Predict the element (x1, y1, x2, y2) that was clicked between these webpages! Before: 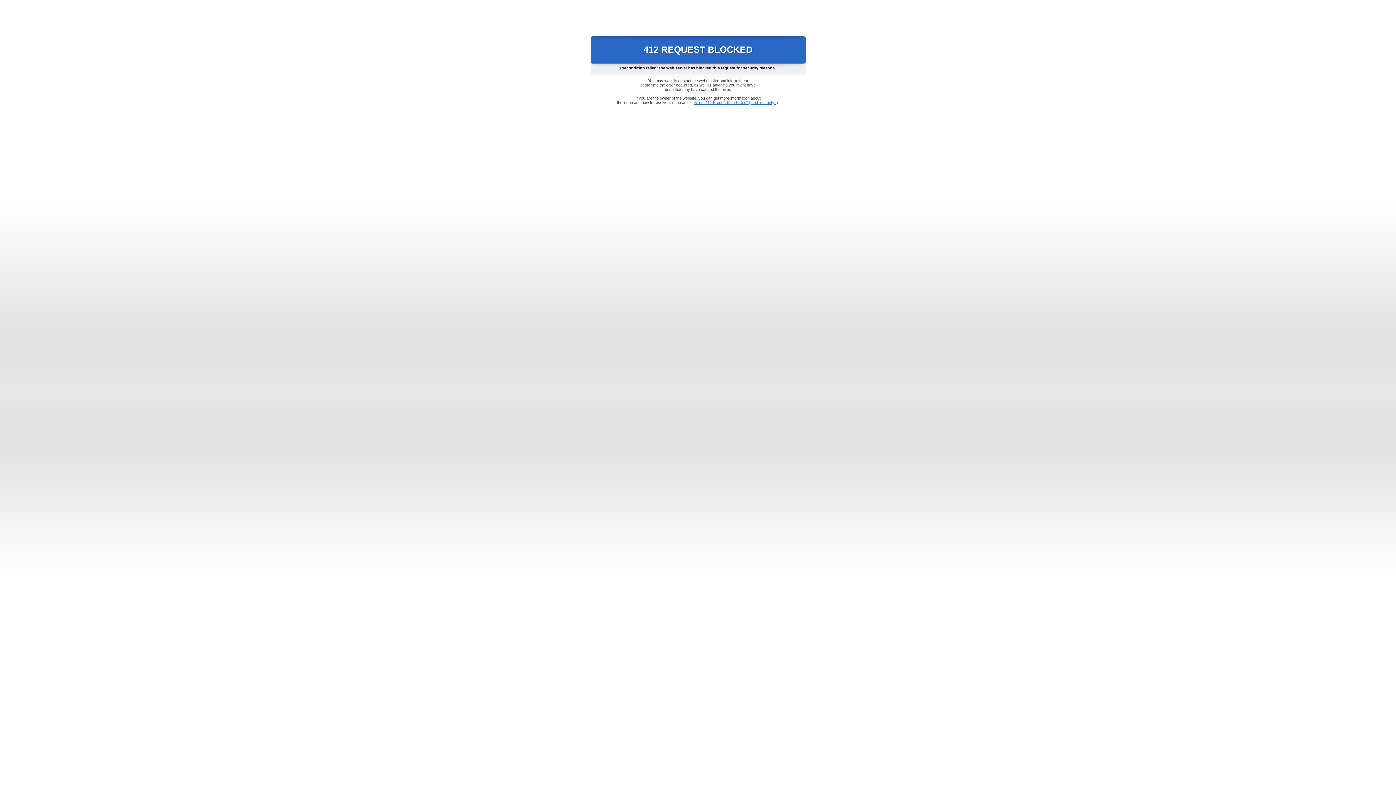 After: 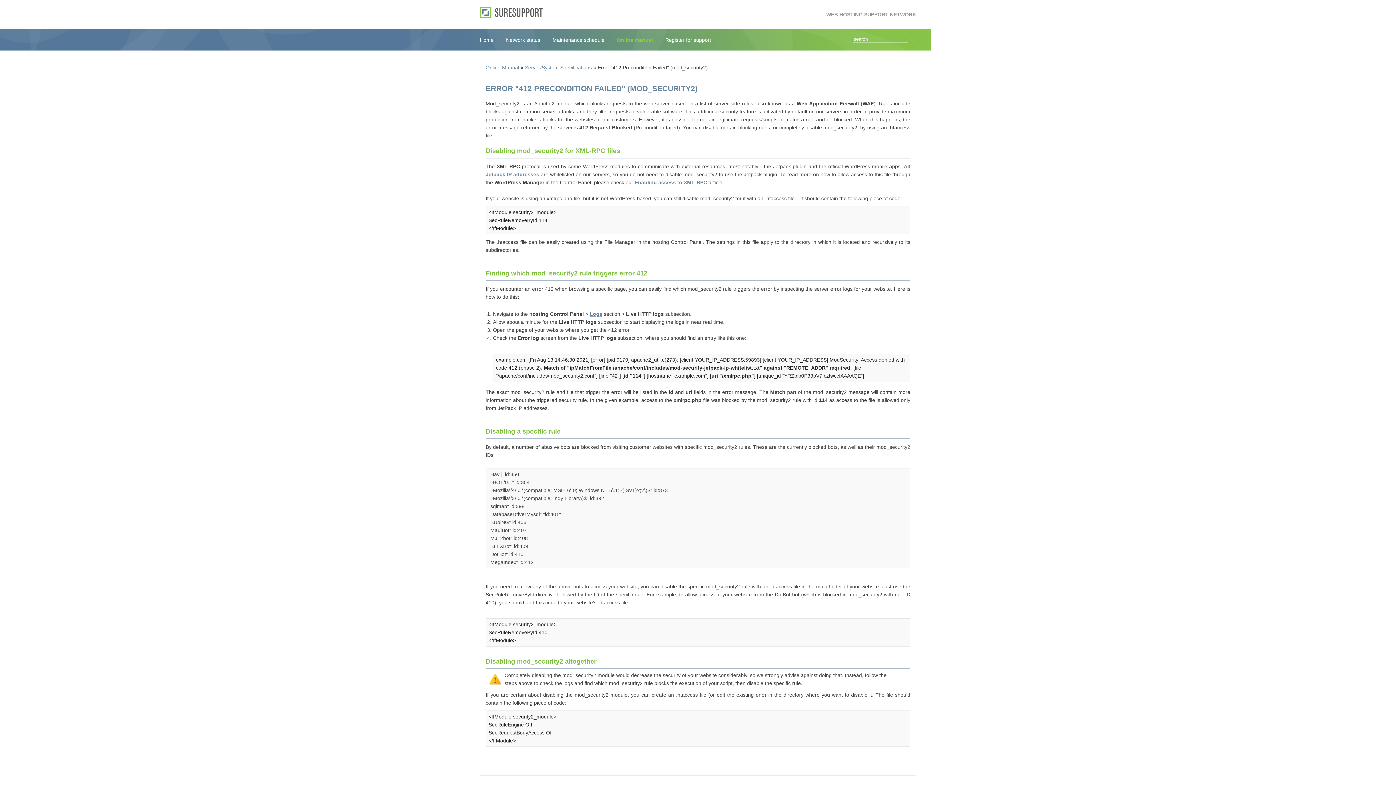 Action: label: Error "412 Precondition Failed" (mod_security2) bbox: (693, 100, 778, 104)